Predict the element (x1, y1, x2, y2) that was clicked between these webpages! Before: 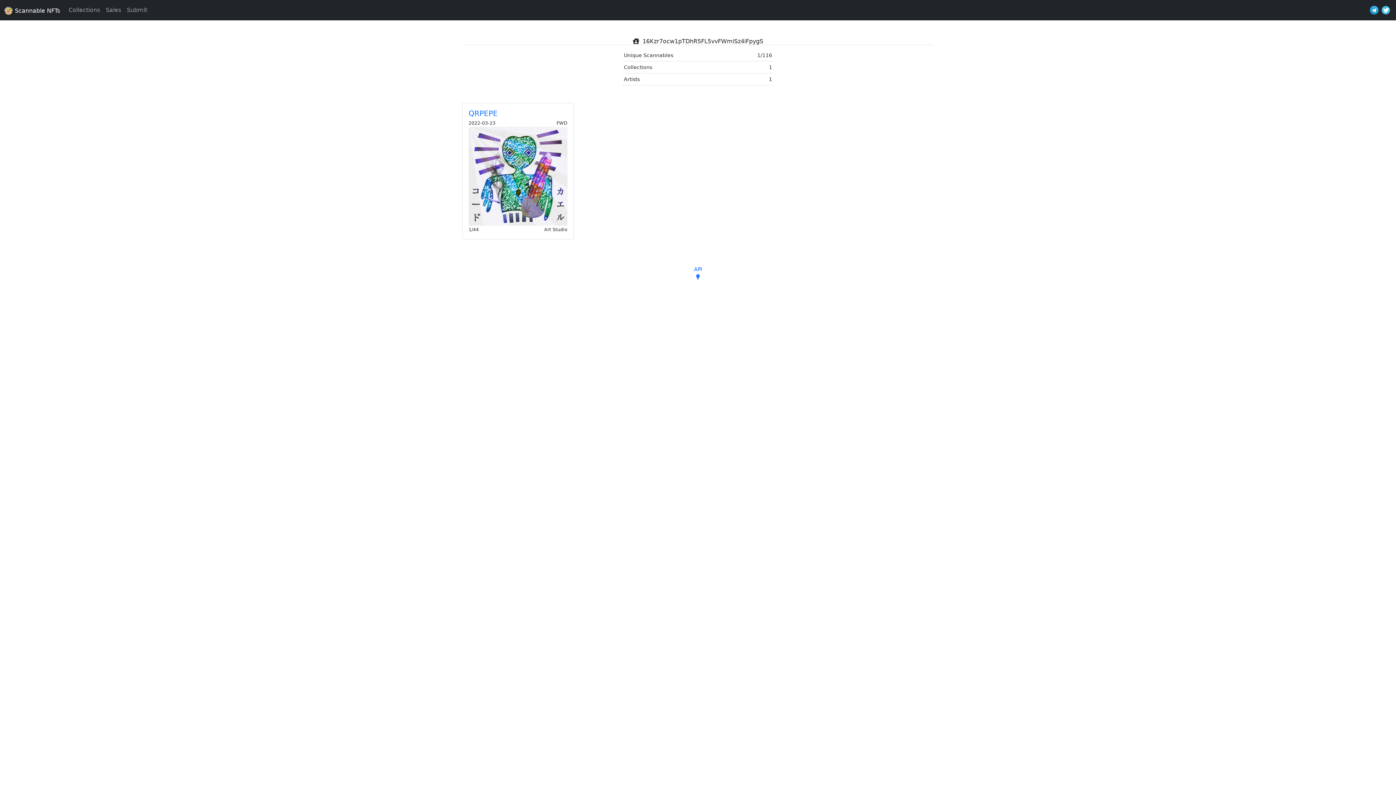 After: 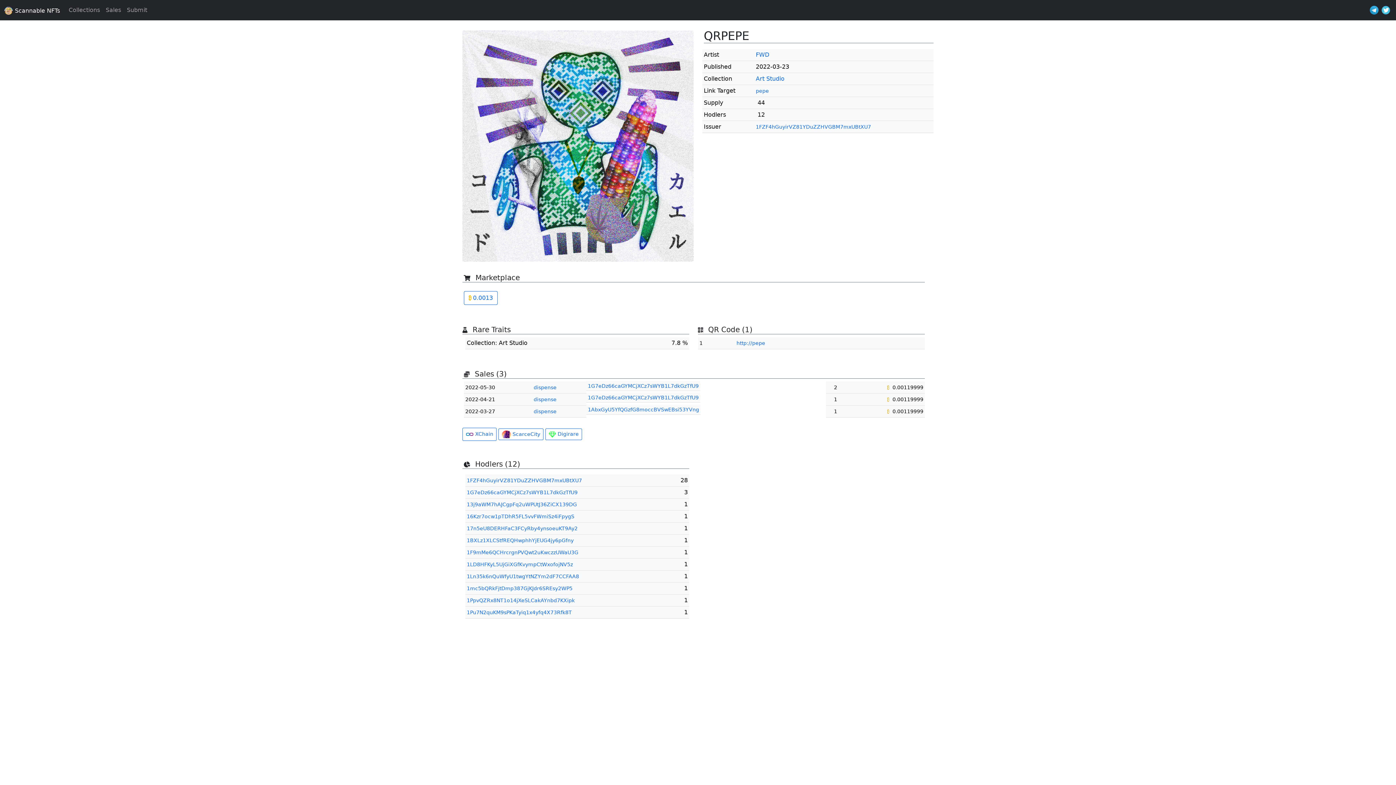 Action: bbox: (468, 109, 497, 117) label: QRPEPE